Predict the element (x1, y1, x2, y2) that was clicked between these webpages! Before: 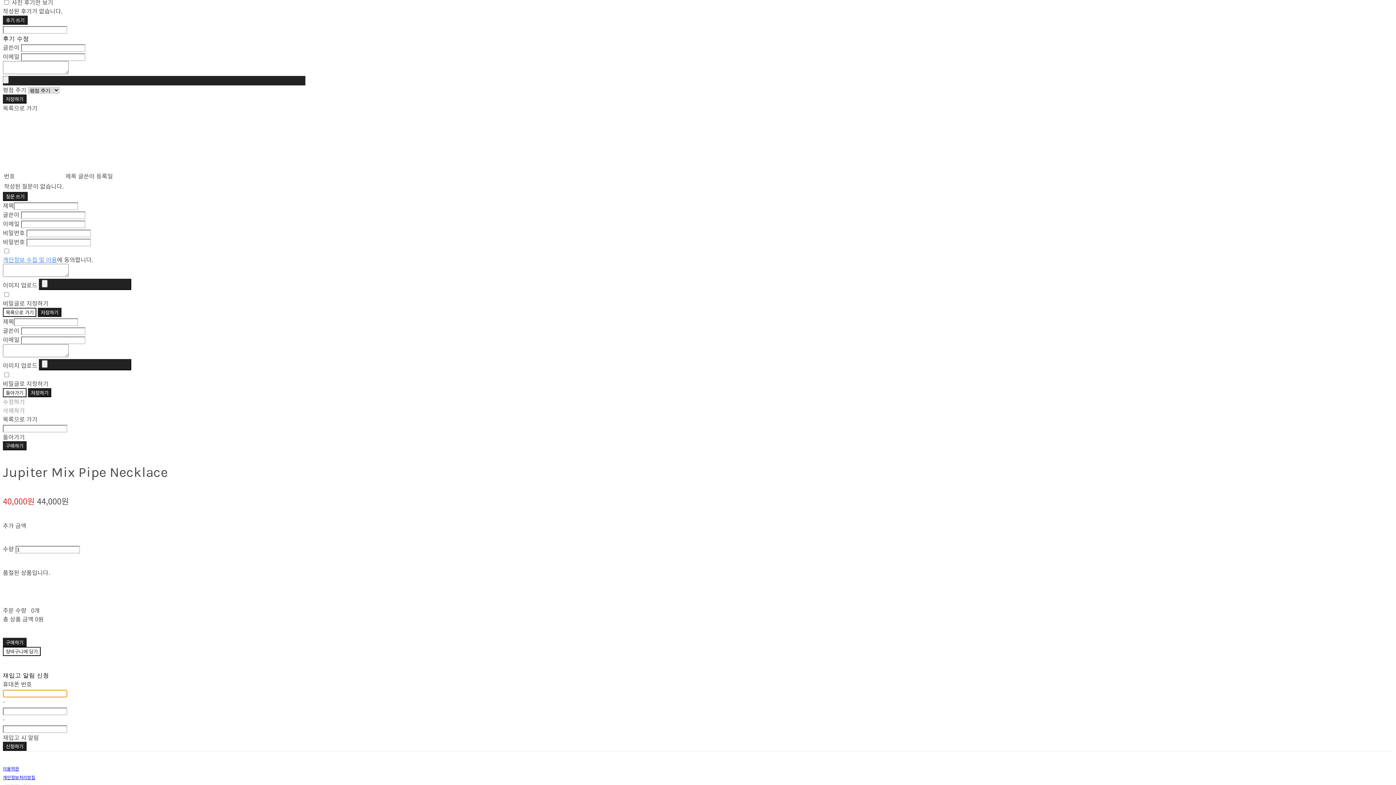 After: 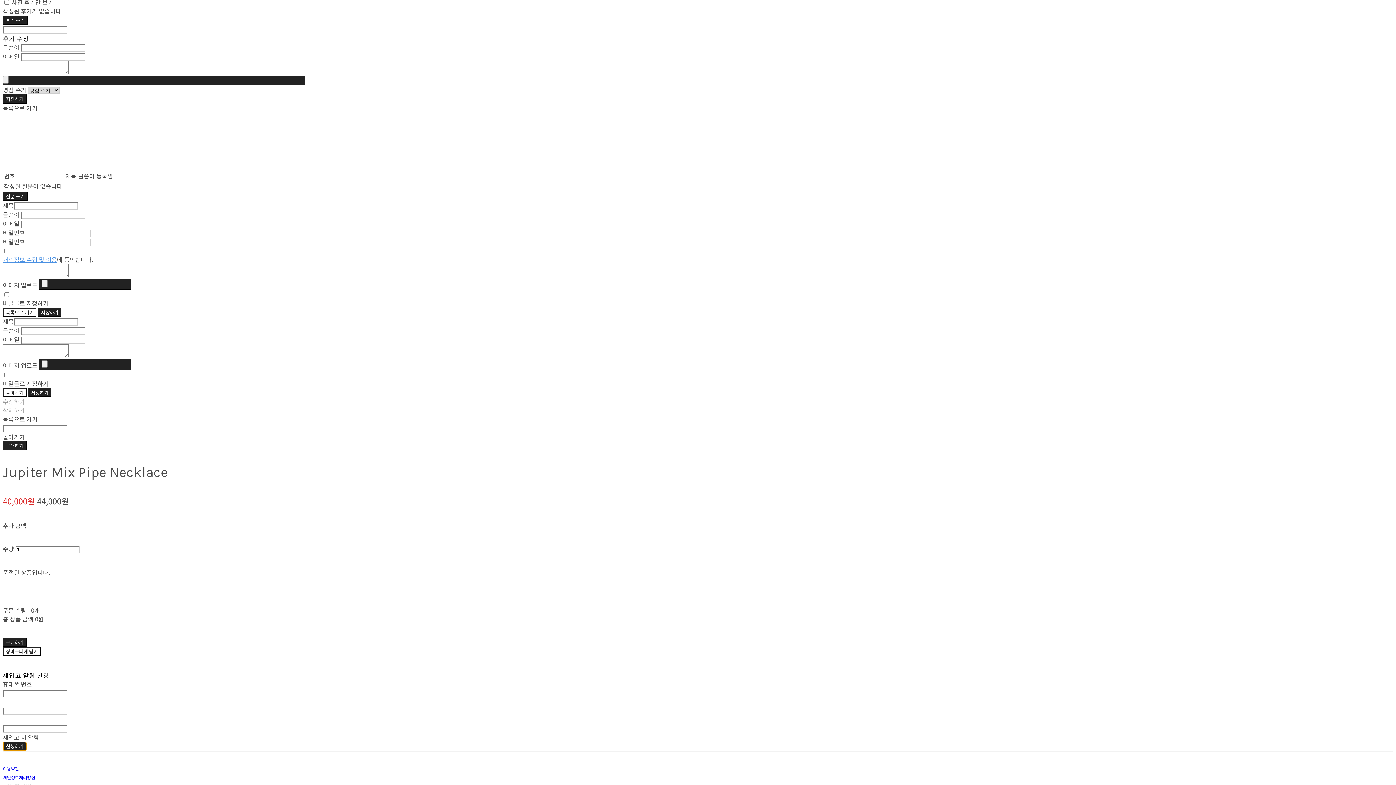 Action: bbox: (2, 742, 26, 751) label: 신청하기